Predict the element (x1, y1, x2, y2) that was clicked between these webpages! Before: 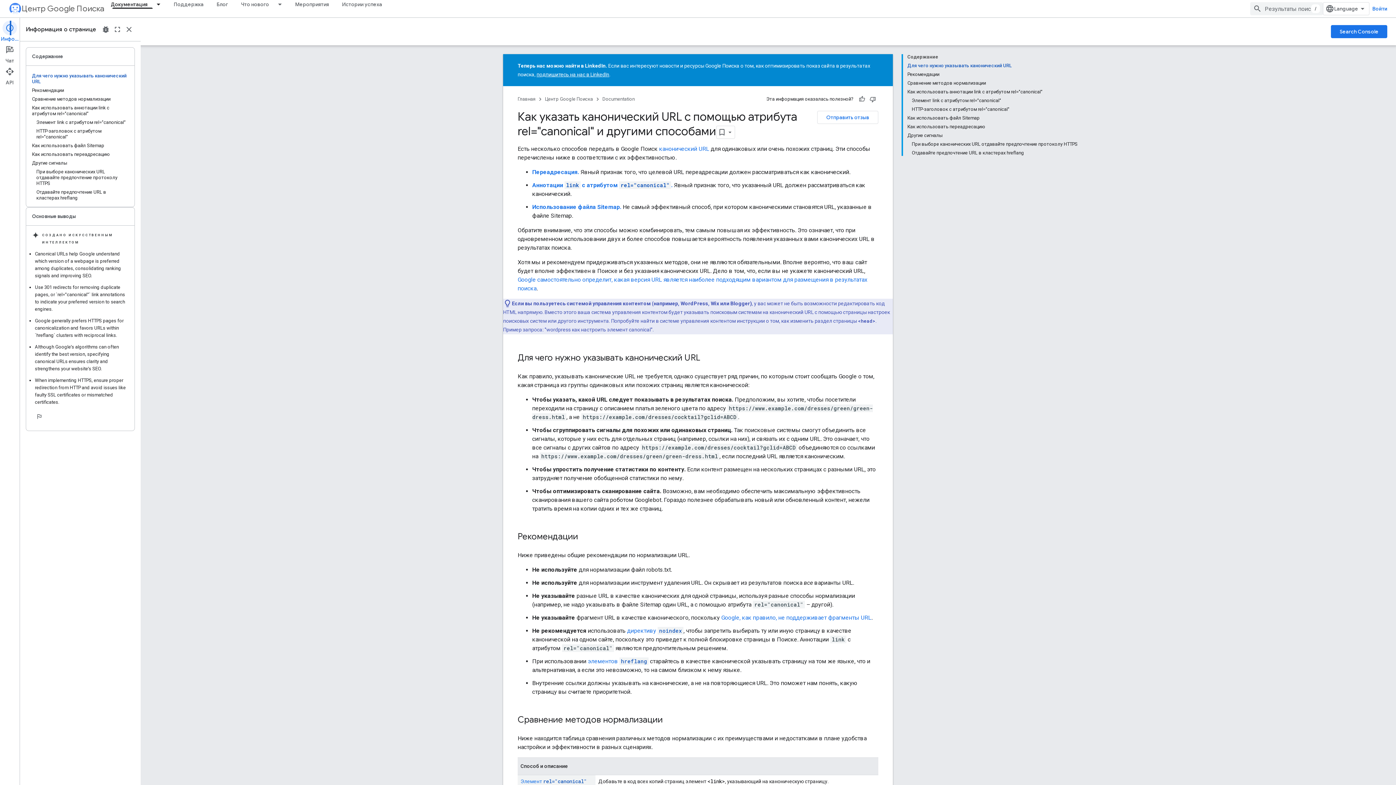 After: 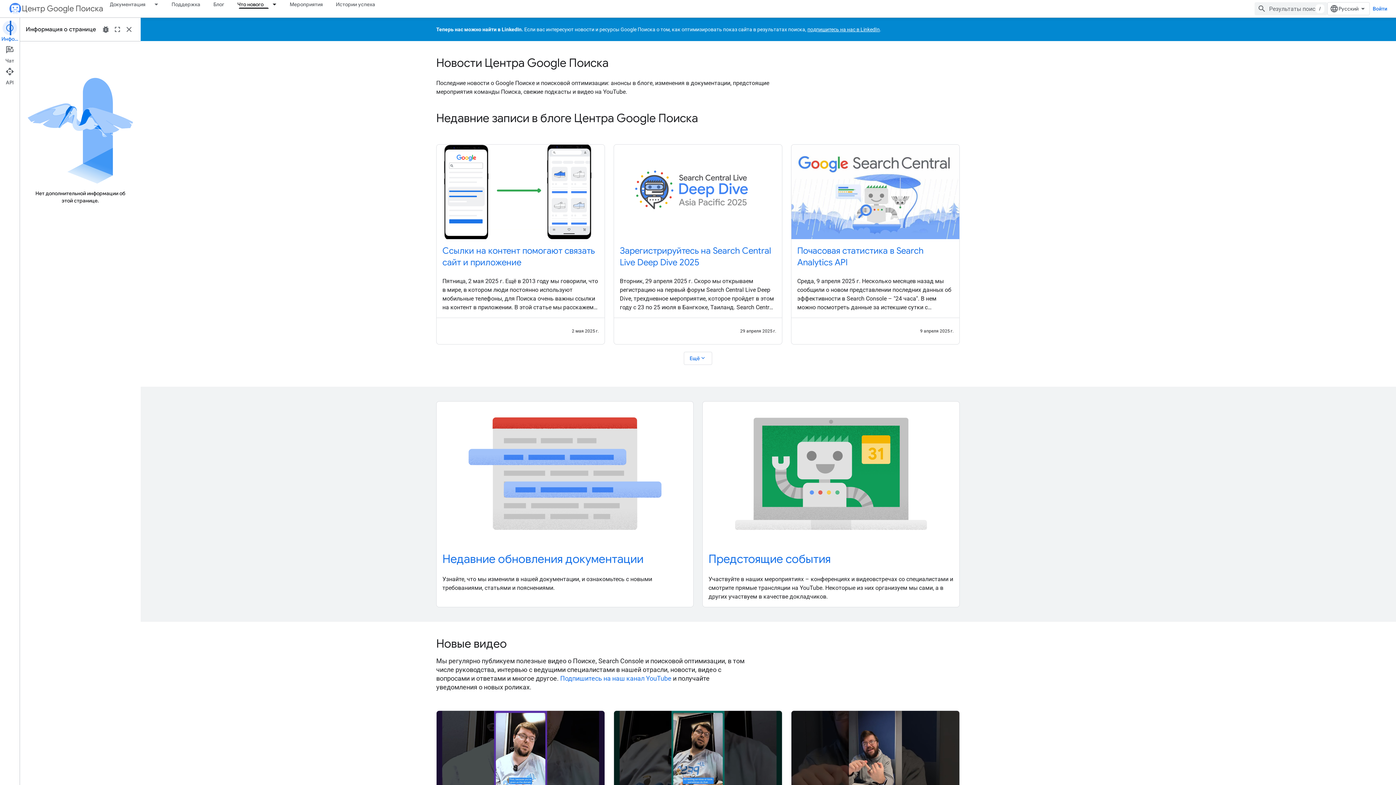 Action: bbox: (234, 0, 275, 8) label: Что нового